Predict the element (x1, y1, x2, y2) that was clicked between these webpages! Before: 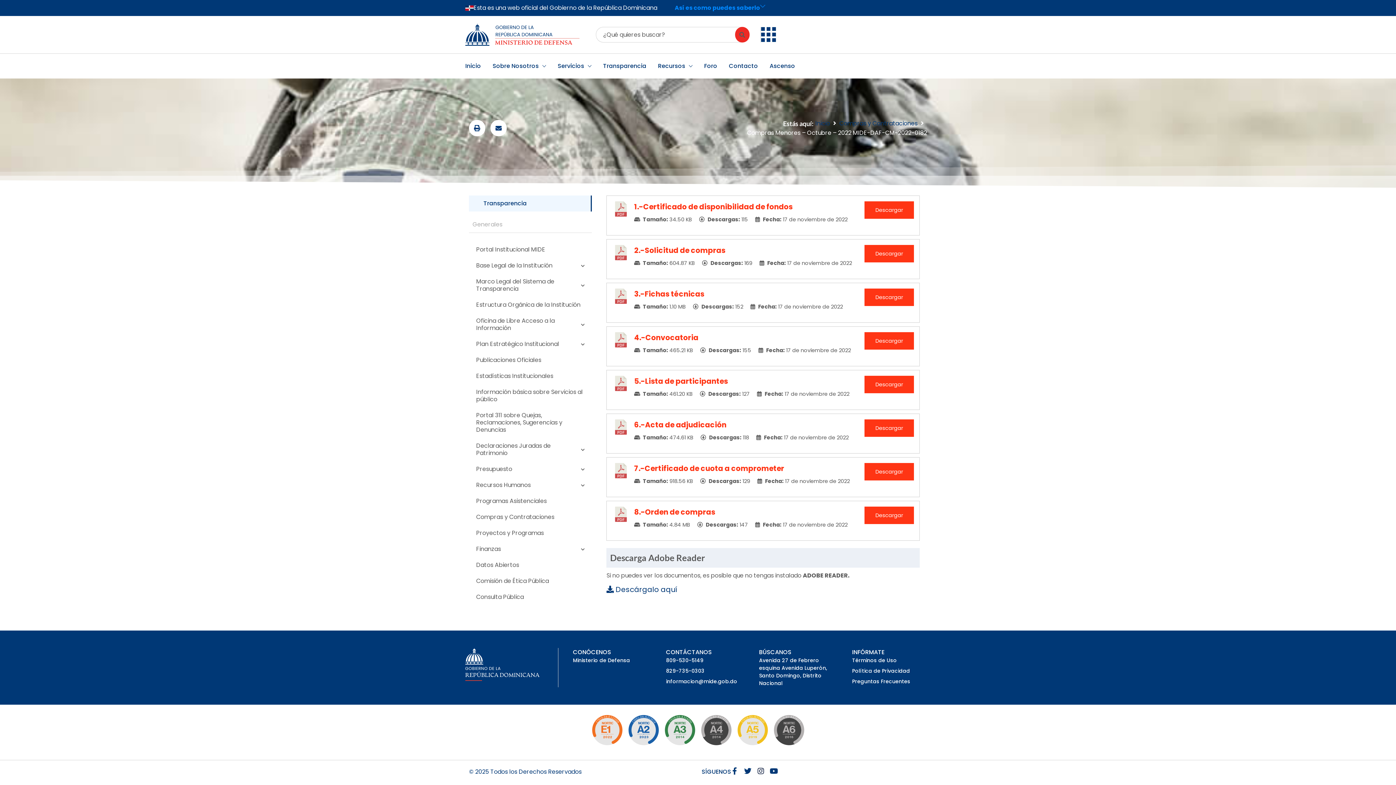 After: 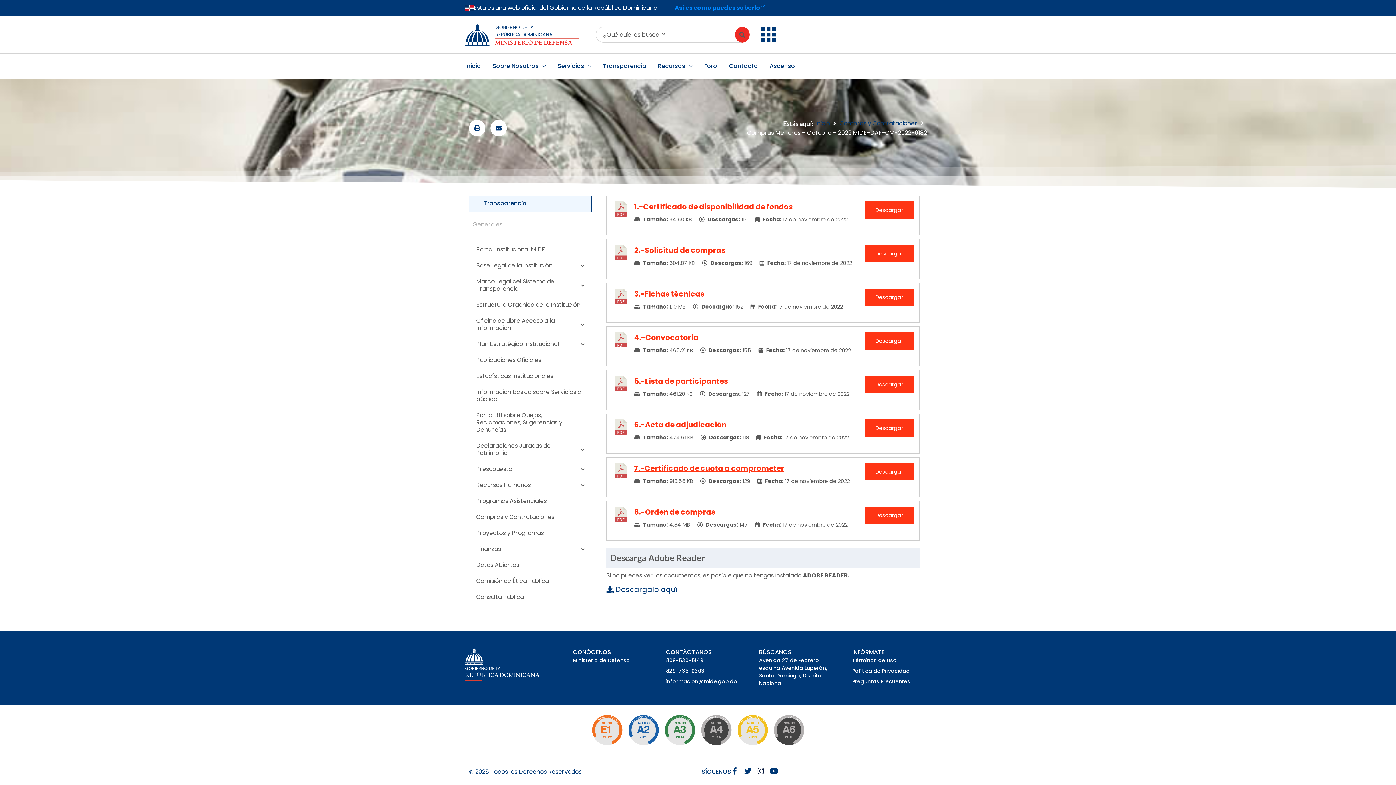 Action: bbox: (634, 463, 784, 473) label: 7.-Certificado de cuota a comprometer